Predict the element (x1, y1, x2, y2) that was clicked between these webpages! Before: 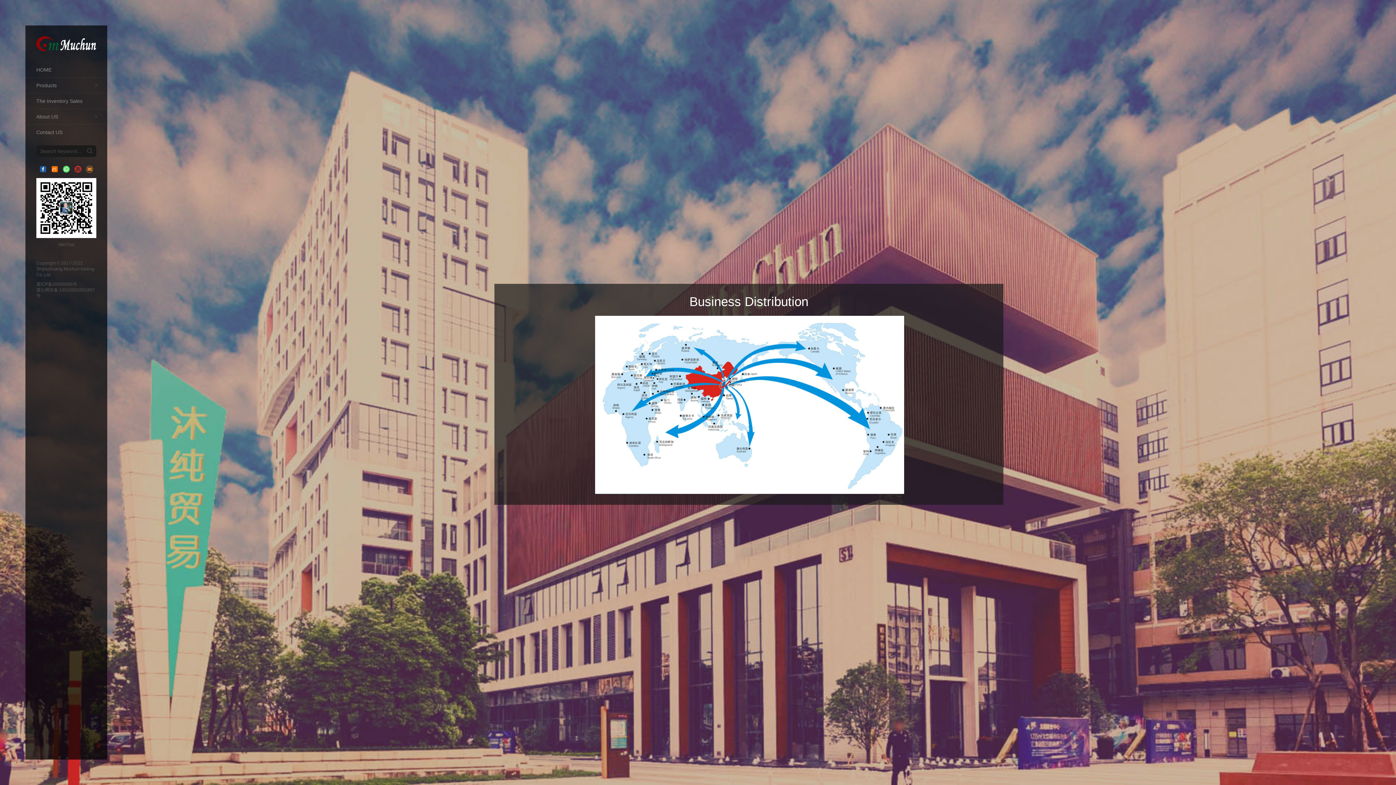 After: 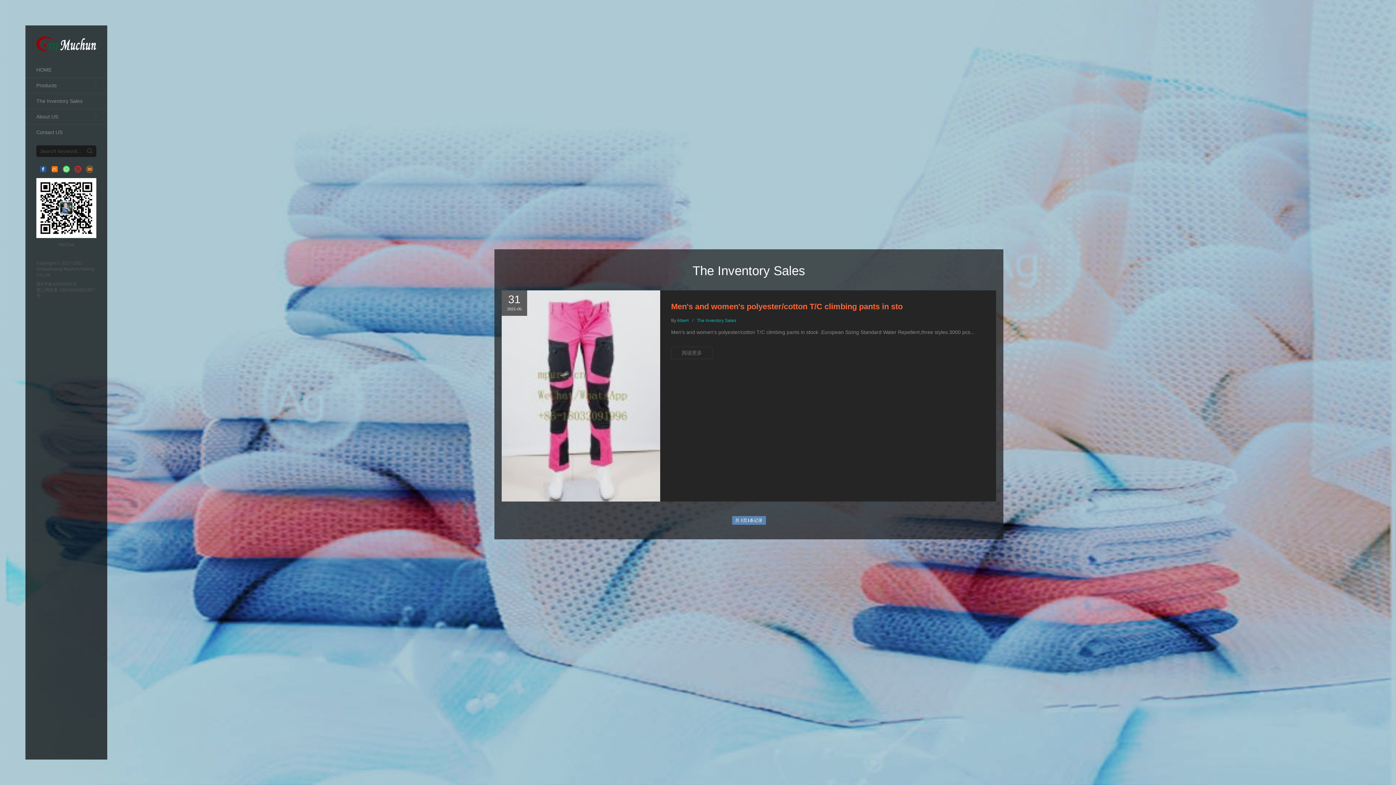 Action: label: The Inventory Sales bbox: (25, 93, 107, 108)